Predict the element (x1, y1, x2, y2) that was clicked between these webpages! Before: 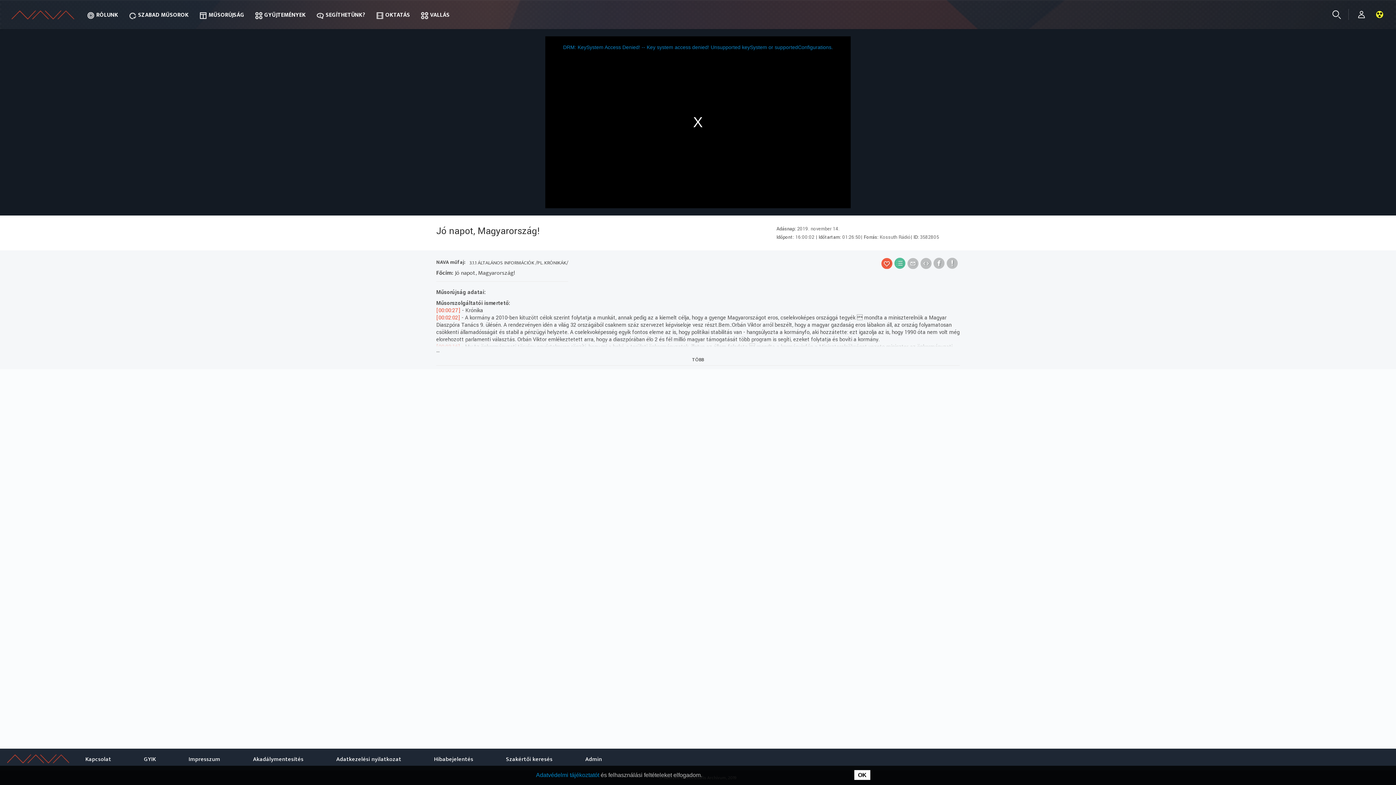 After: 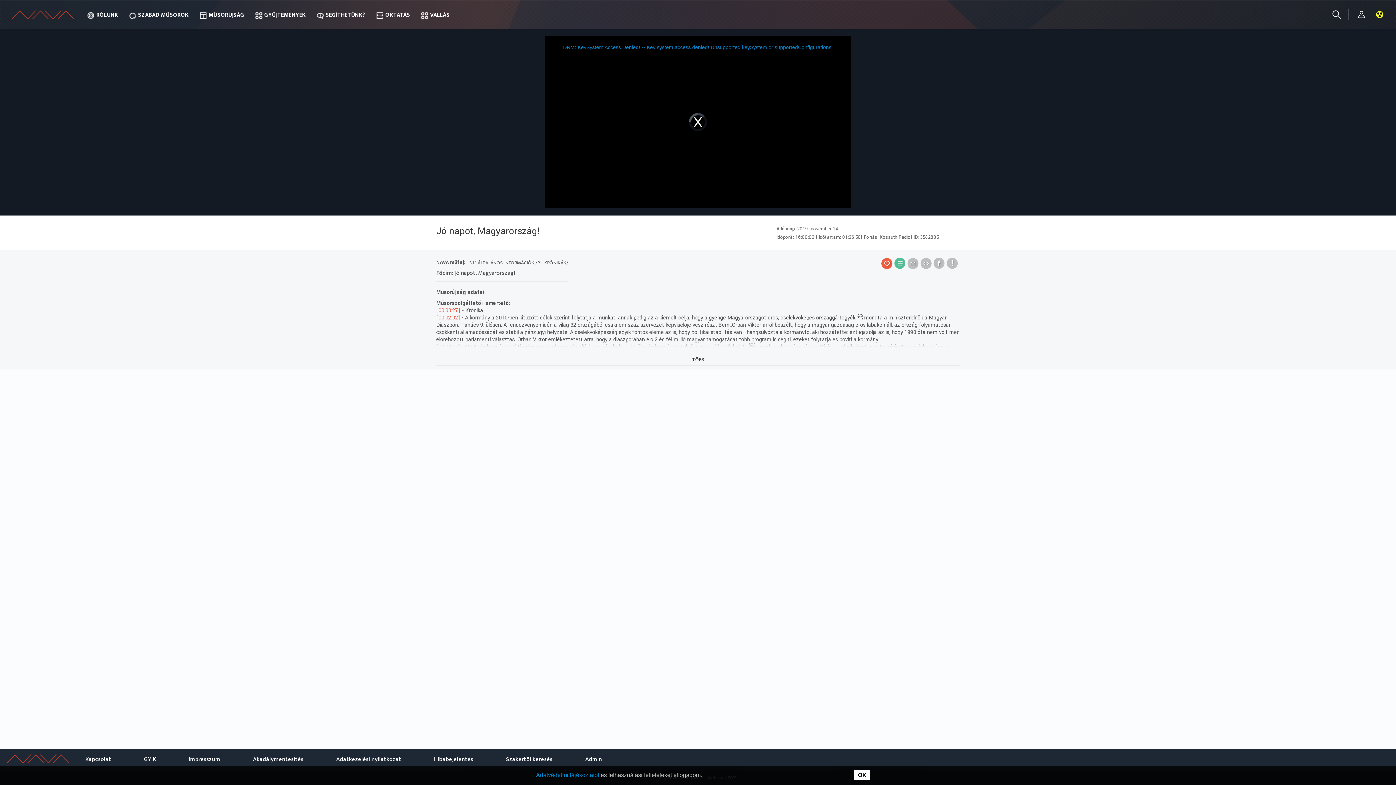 Action: label: [00:02:02] bbox: (436, 314, 460, 321)